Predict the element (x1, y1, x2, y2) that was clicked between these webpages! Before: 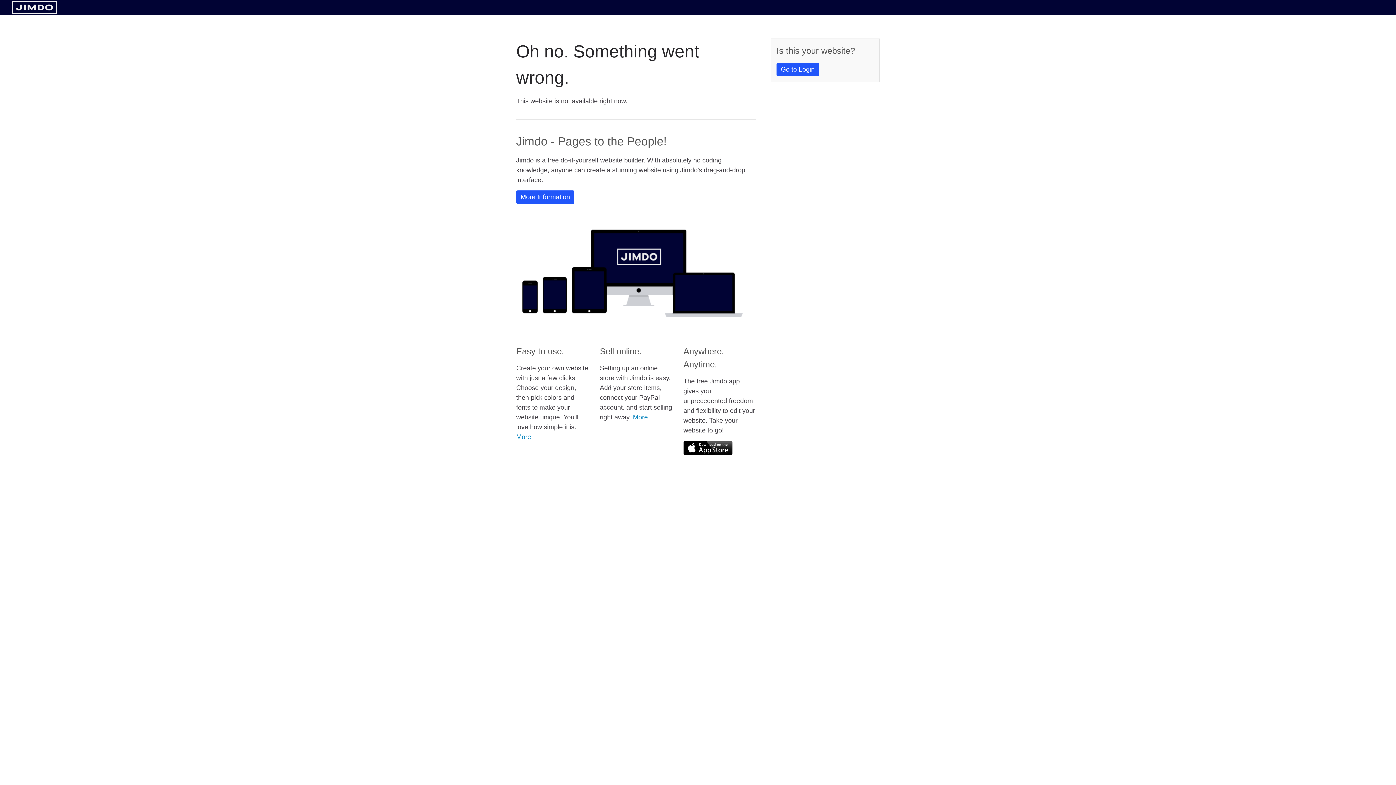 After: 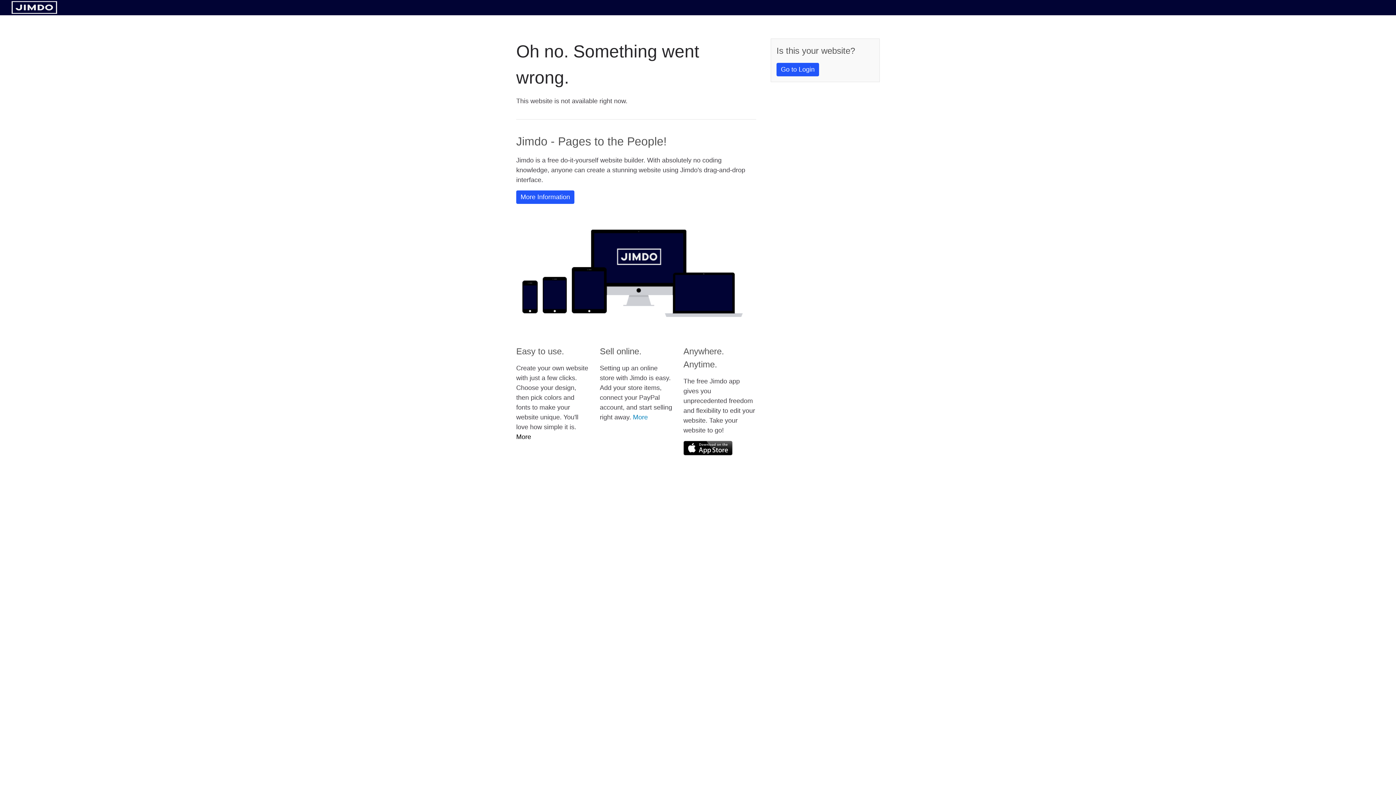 Action: bbox: (516, 433, 531, 440) label: More